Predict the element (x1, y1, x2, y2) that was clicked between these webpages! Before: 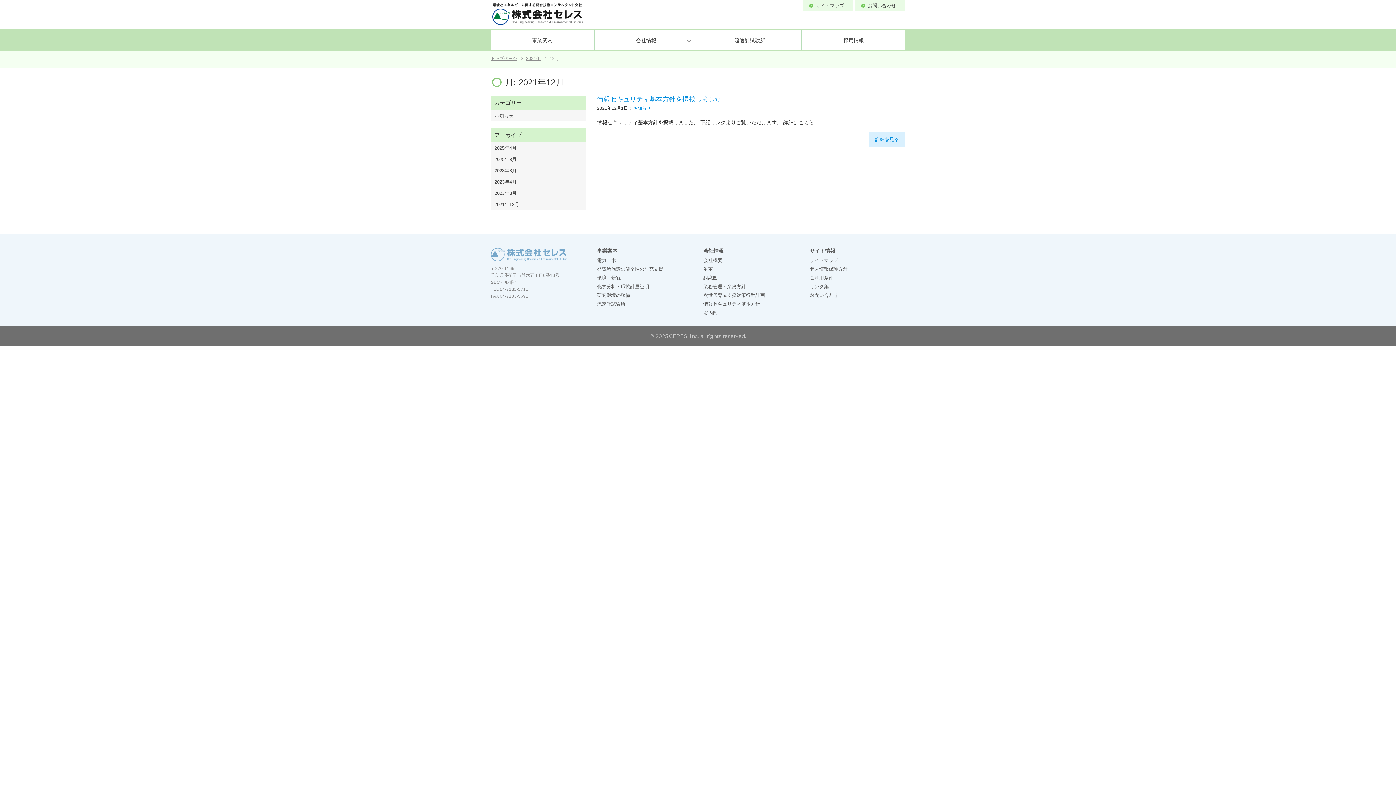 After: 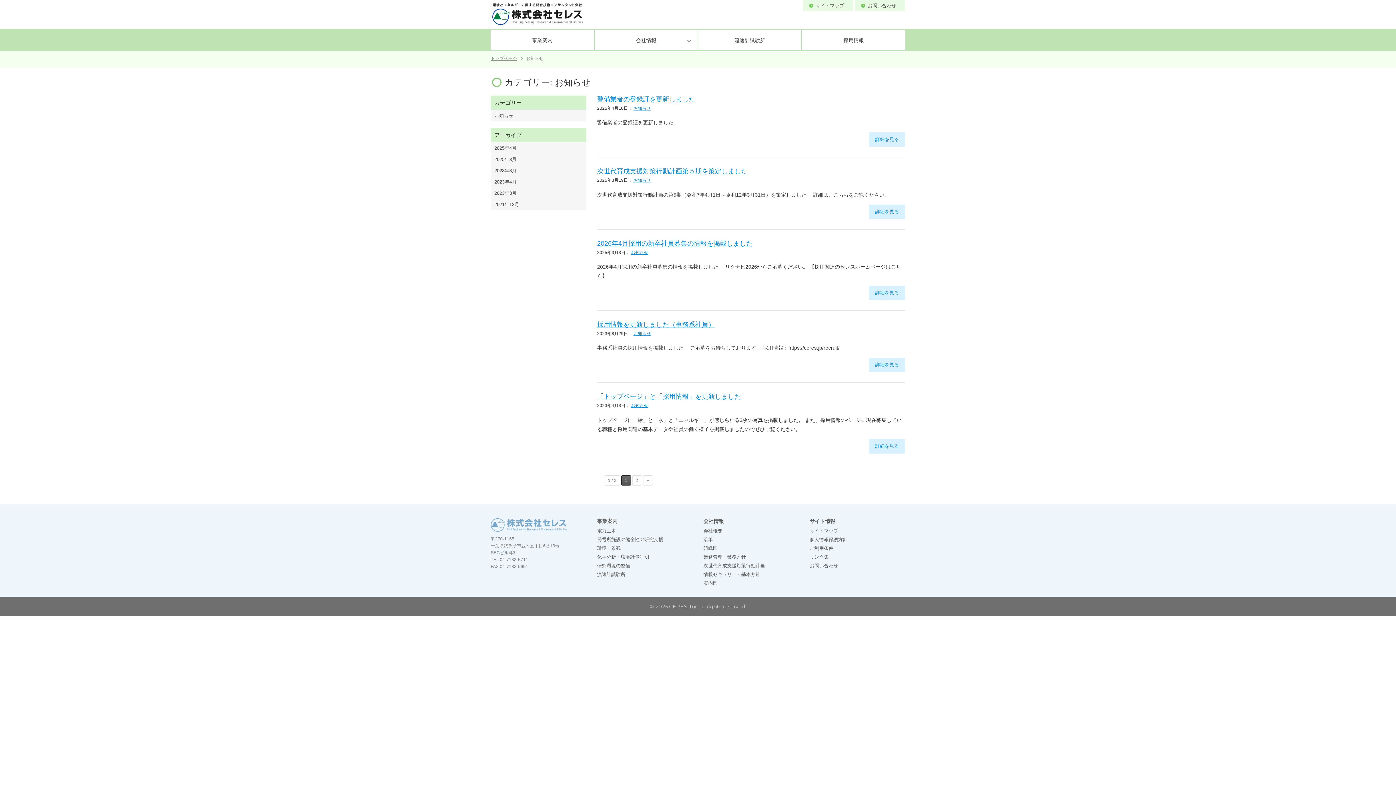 Action: bbox: (633, 105, 651, 110) label: お知らせ